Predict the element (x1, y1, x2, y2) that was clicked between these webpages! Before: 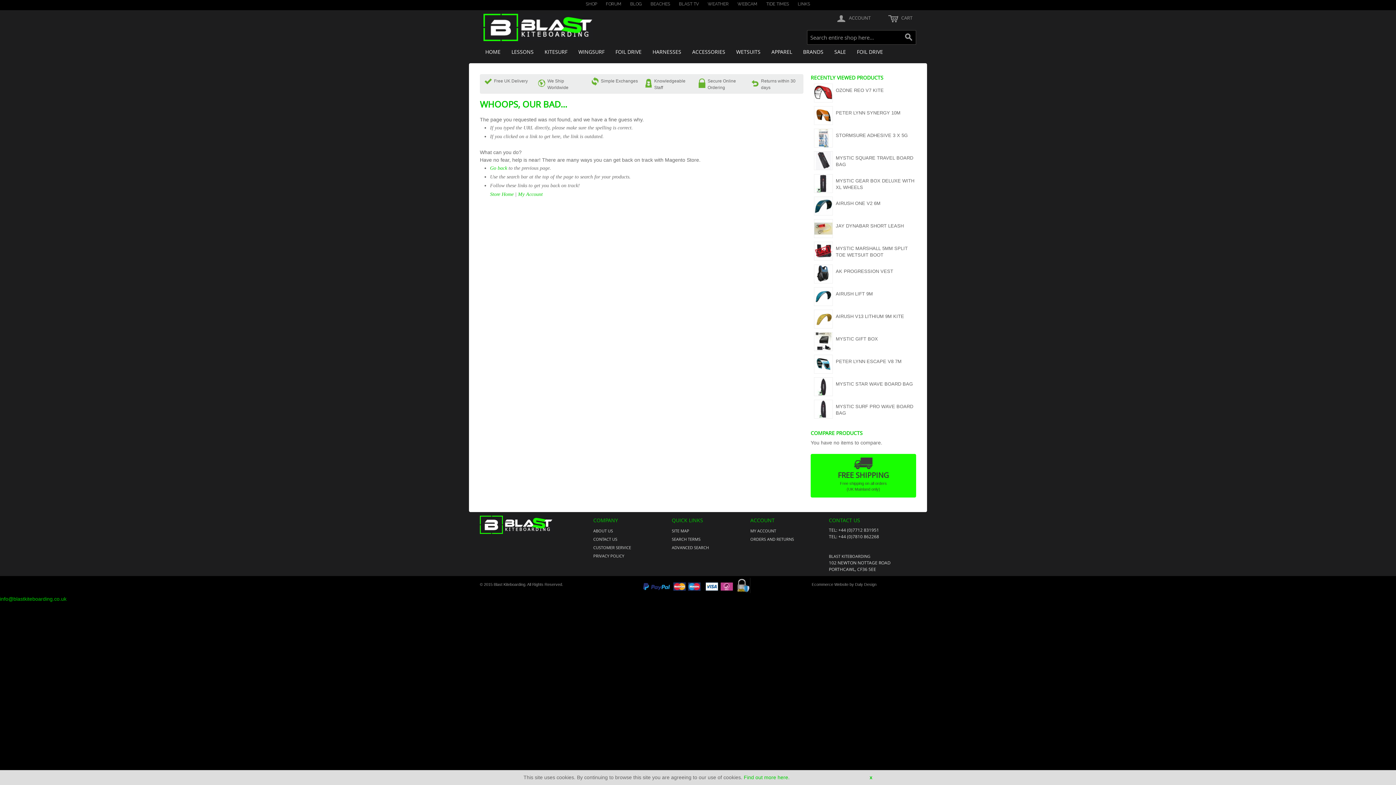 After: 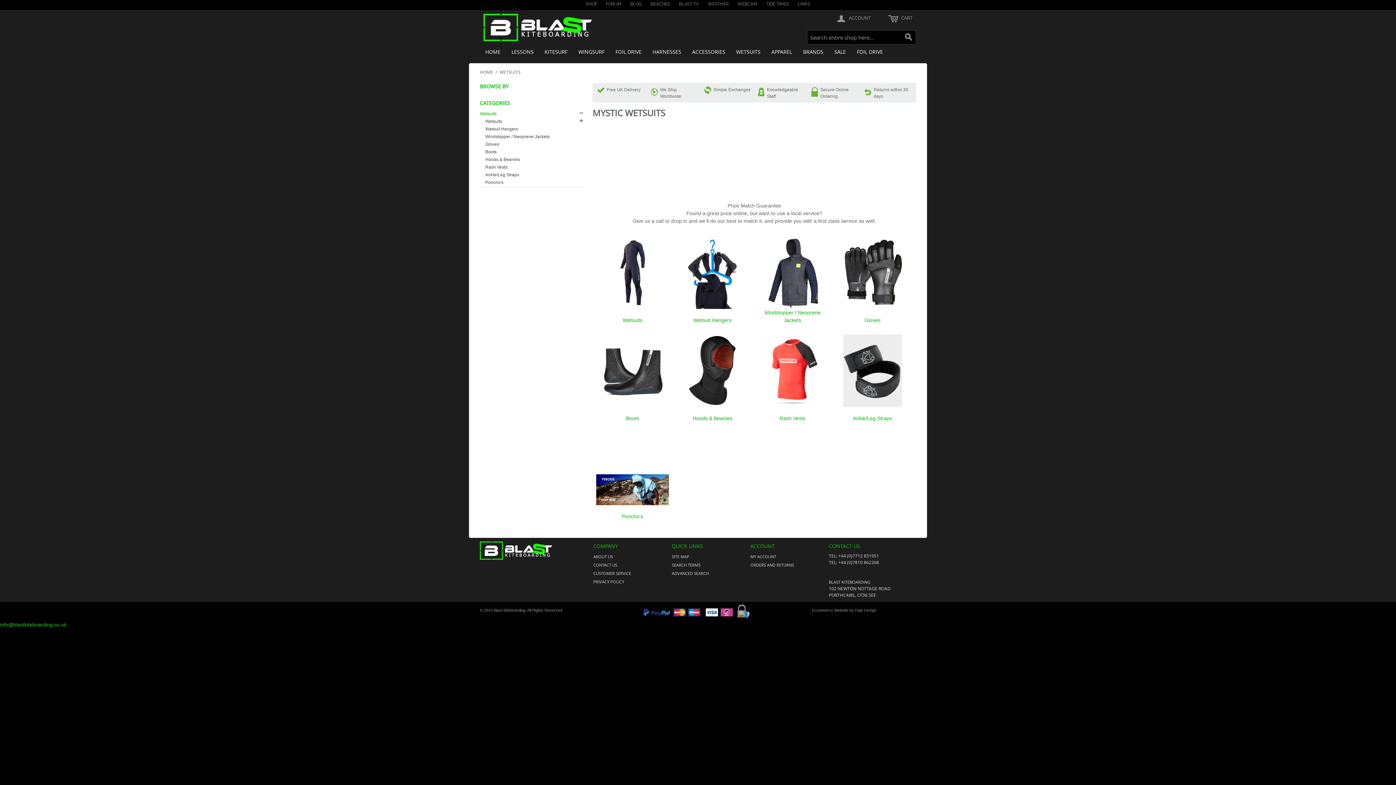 Action: label: WETSUITS bbox: (730, 45, 766, 59)